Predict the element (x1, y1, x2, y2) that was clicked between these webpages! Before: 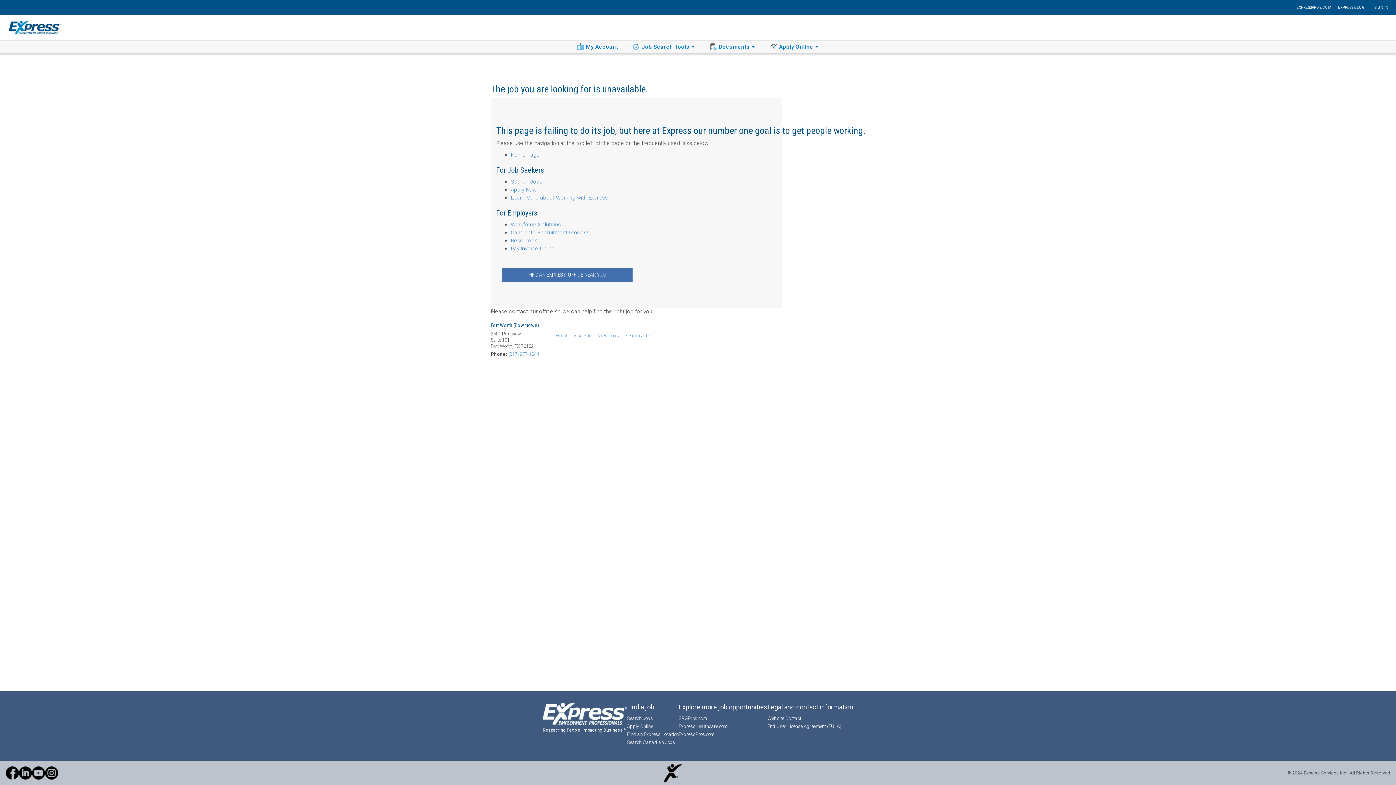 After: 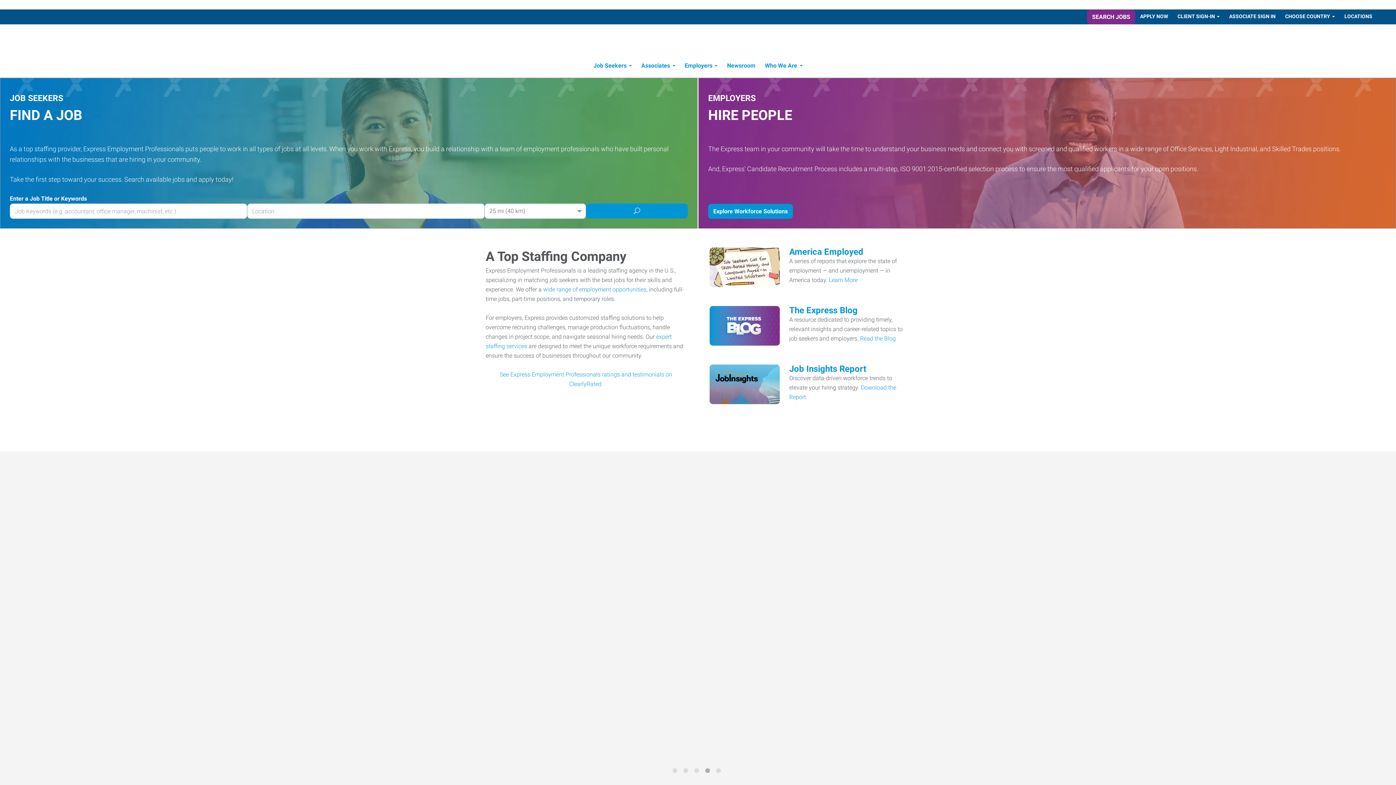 Action: label: EXPRESSPROS.COM bbox: (1295, 2, 1333, 12)